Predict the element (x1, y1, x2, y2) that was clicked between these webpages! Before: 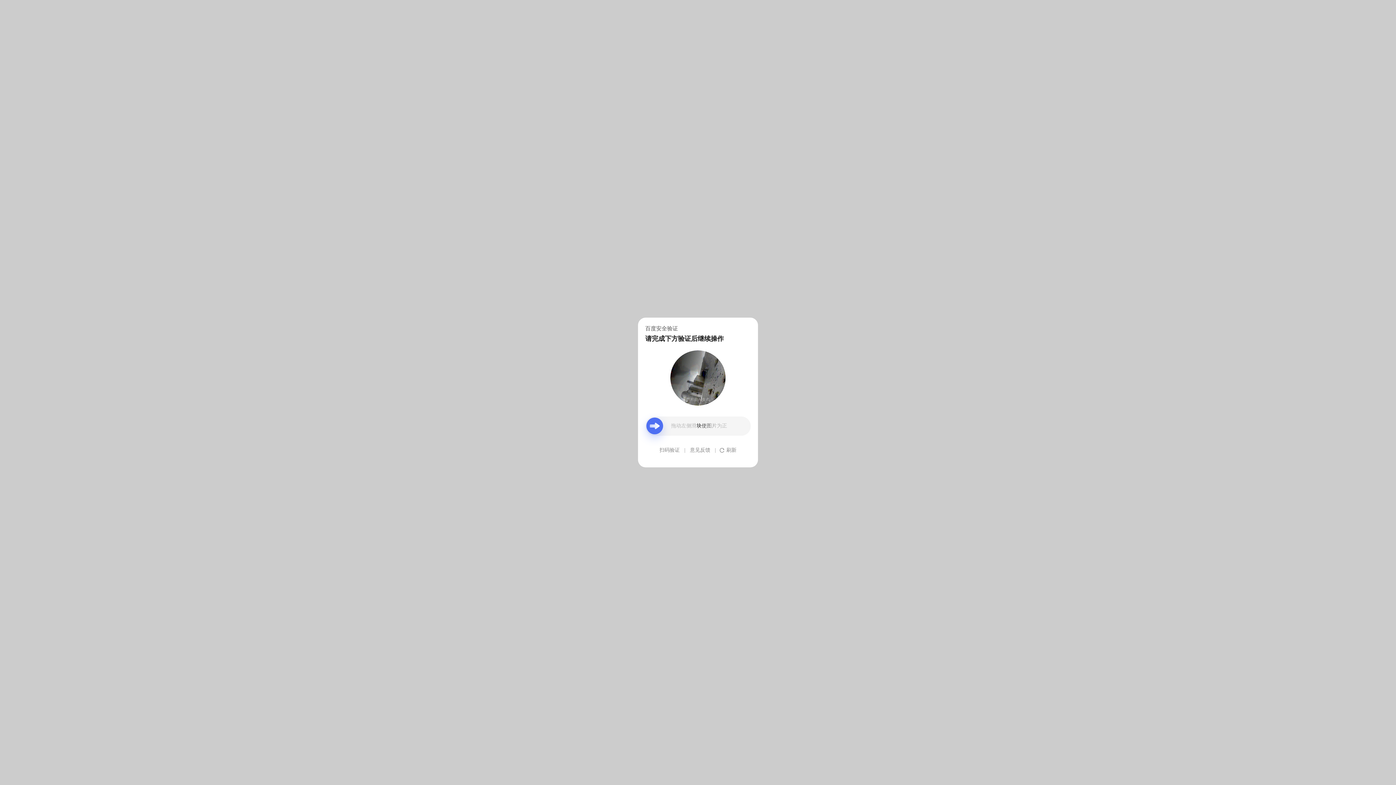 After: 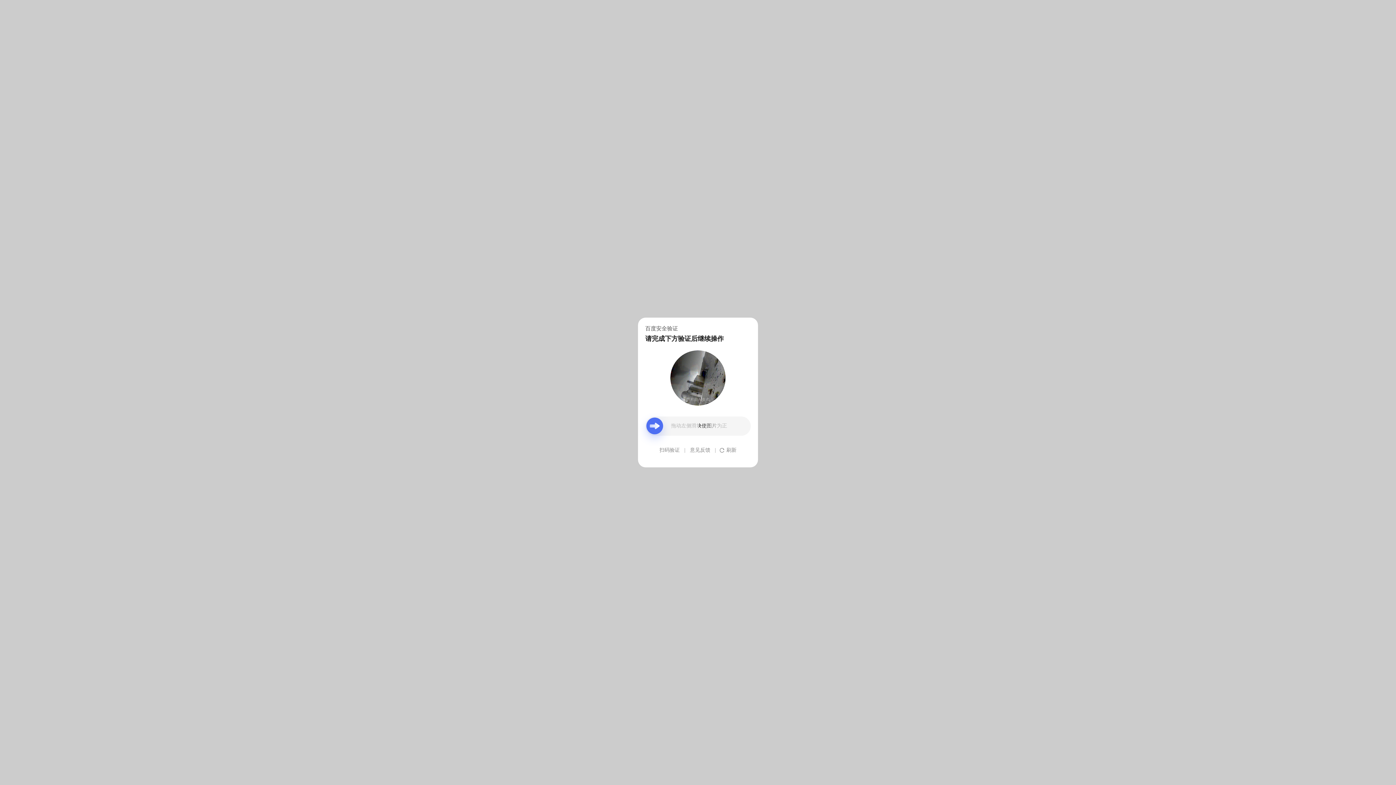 Action: bbox: (690, 439, 710, 461) label: 意见反馈